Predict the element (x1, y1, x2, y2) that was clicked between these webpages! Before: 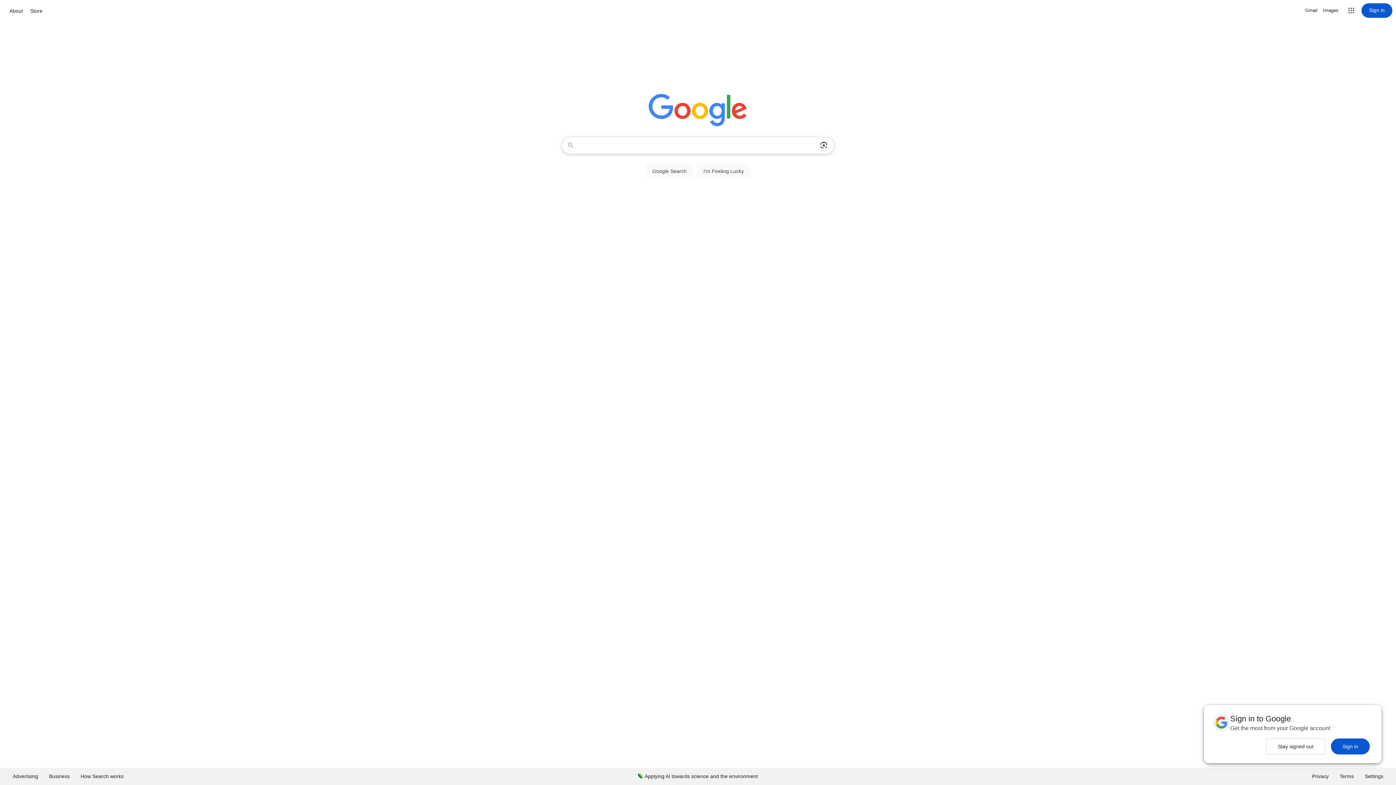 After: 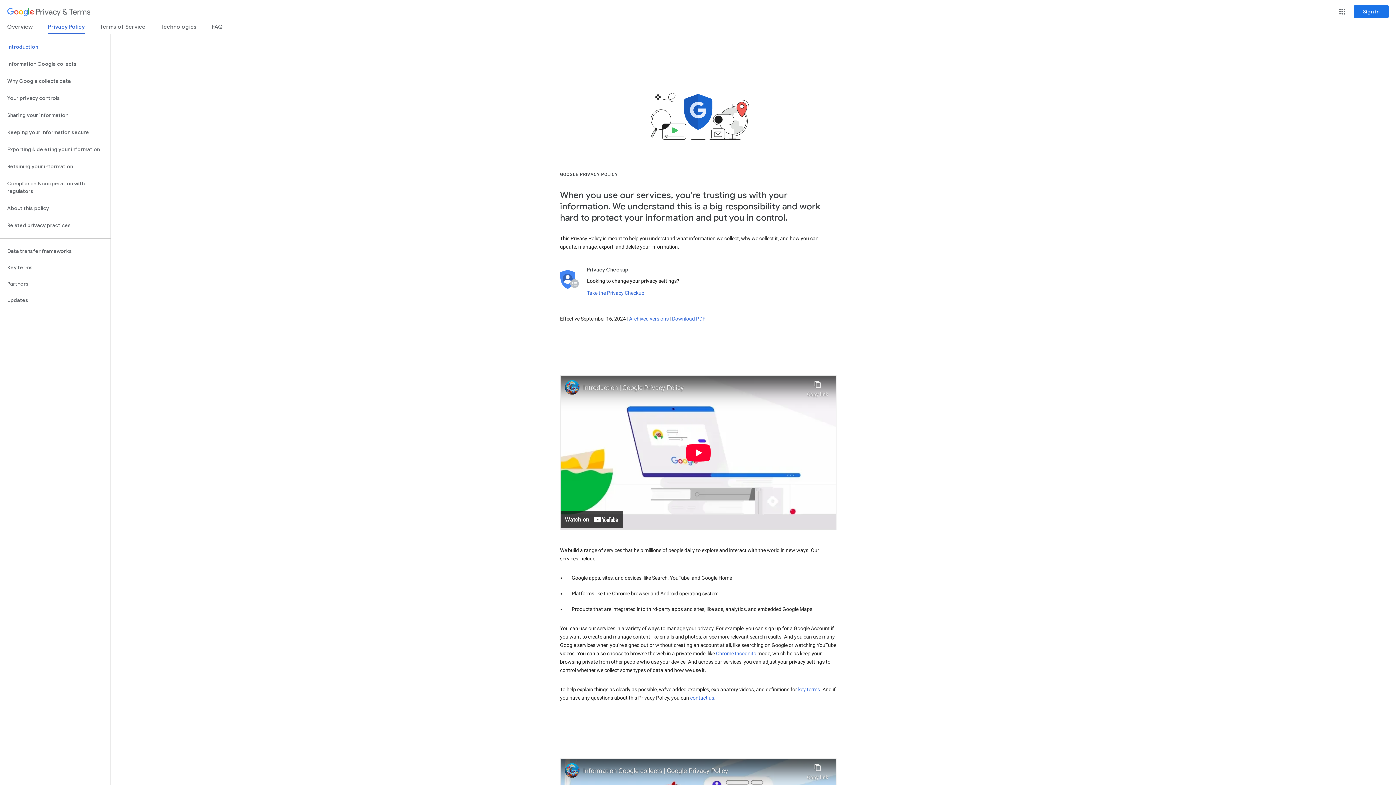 Action: bbox: (1306, 768, 1334, 785) label: Privacy